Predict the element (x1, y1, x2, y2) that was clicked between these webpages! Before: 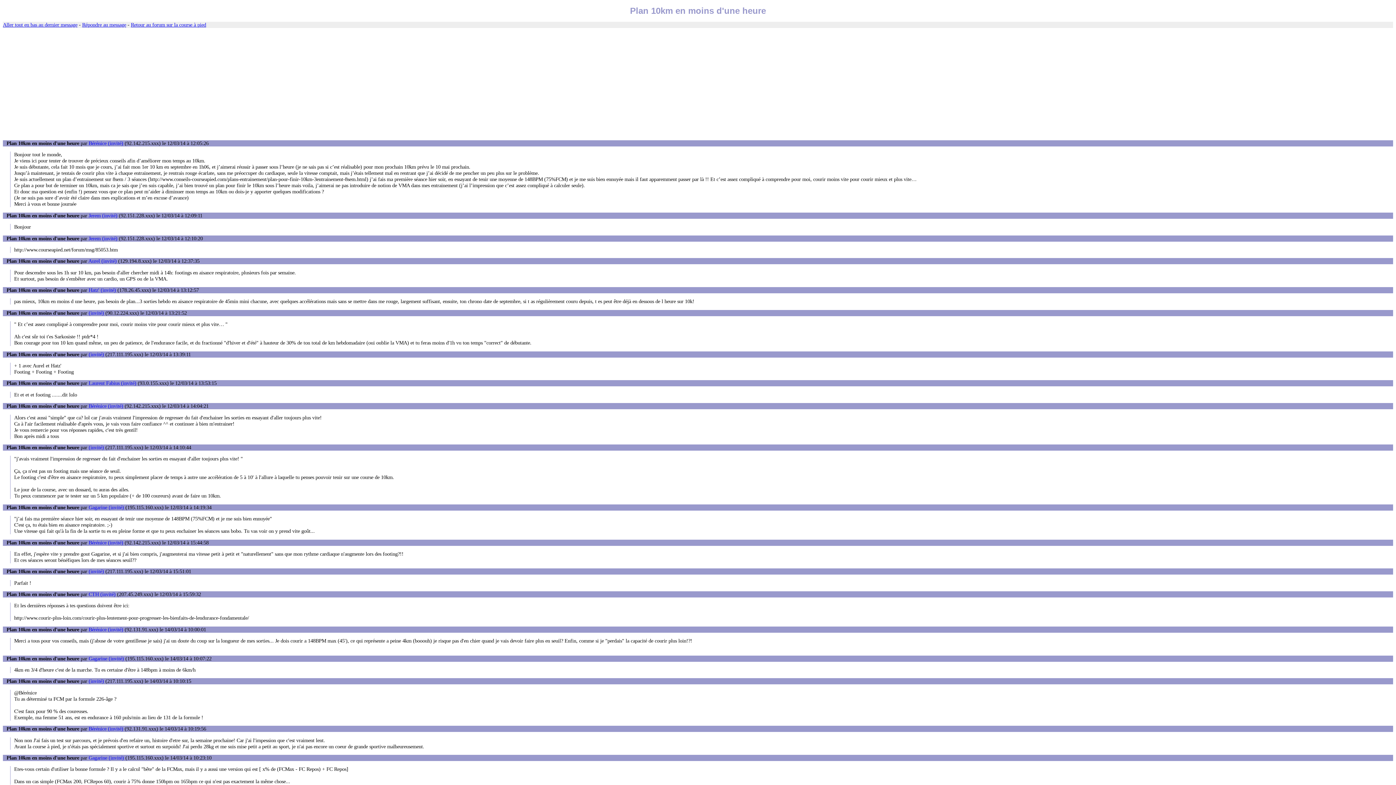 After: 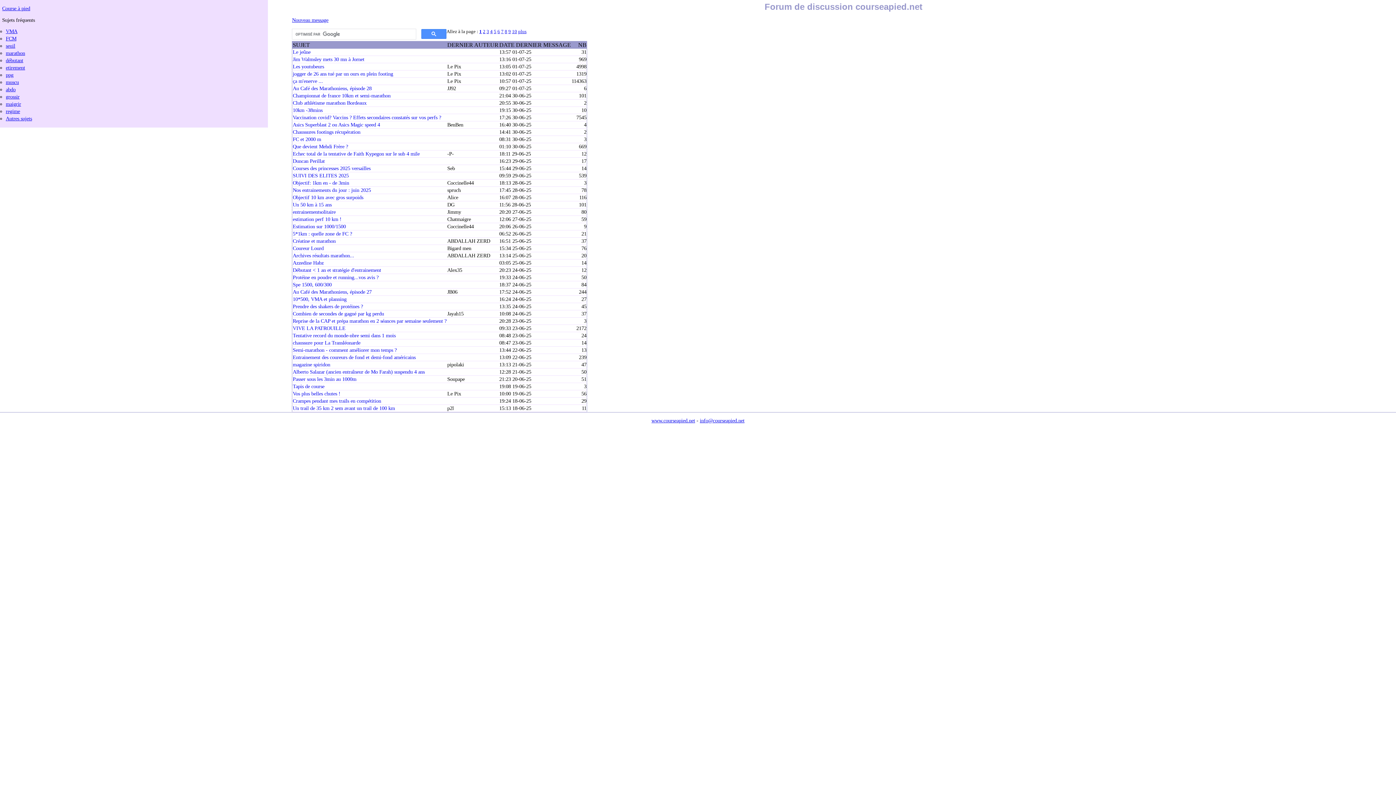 Action: label: Retour au forum sur la course à pied bbox: (130, 21, 206, 27)